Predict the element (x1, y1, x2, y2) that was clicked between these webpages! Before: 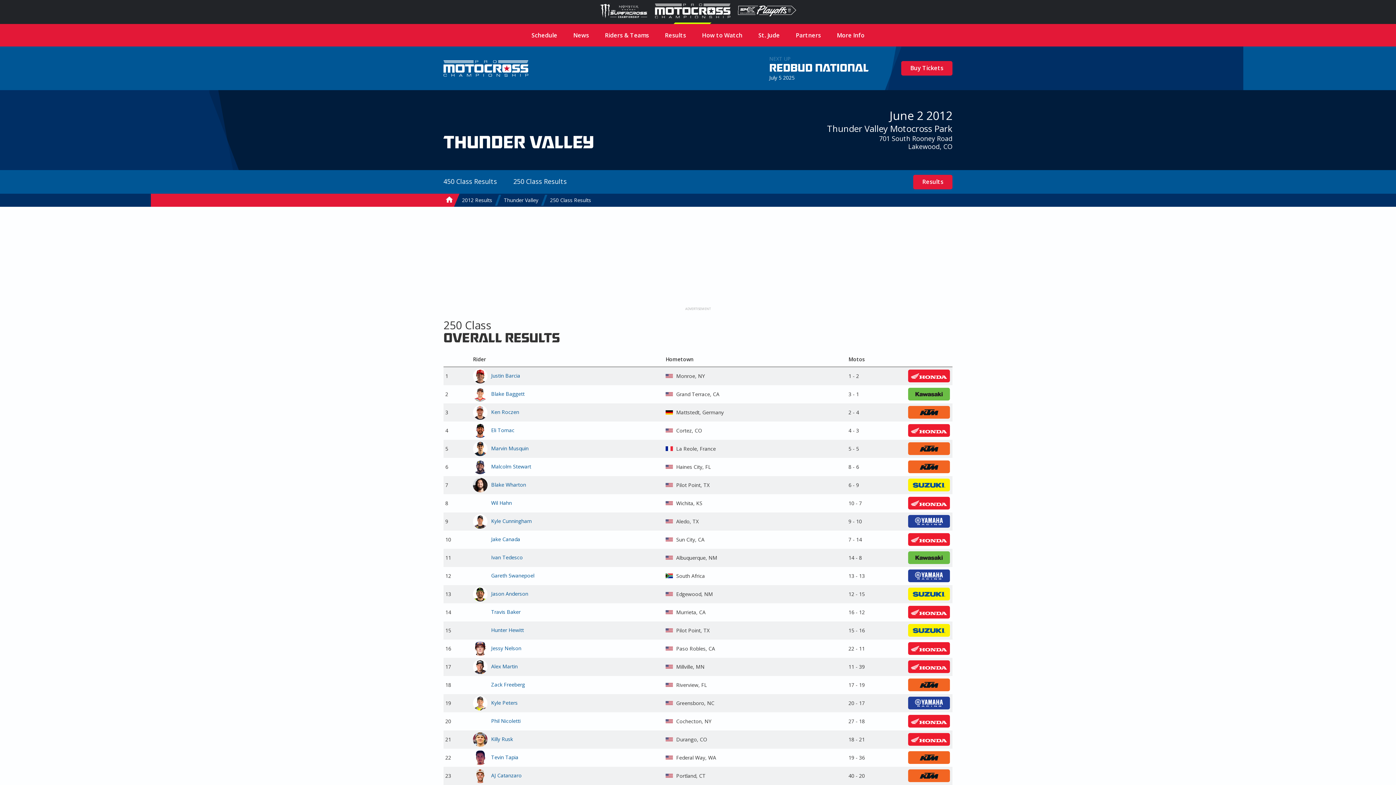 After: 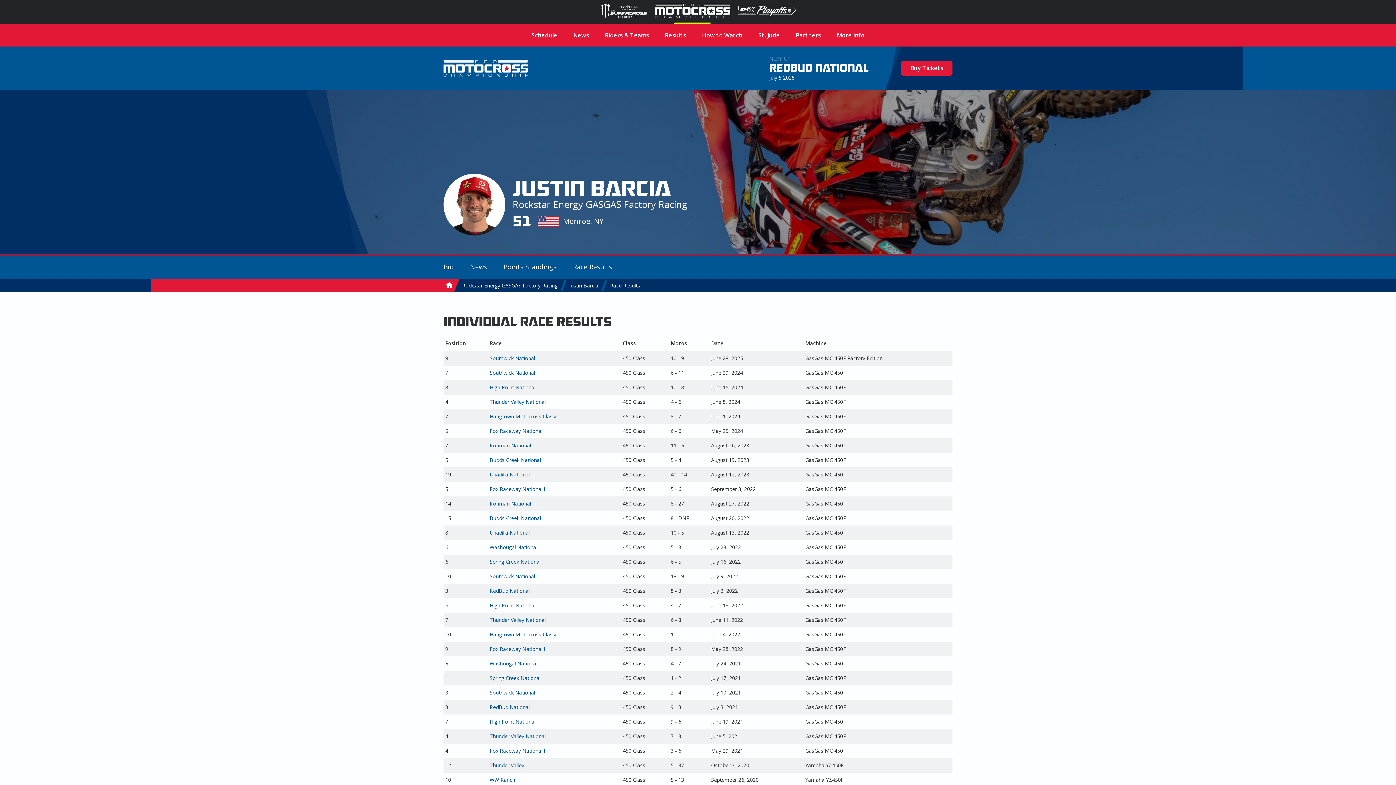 Action: label: Justin Barcia bbox: (491, 372, 660, 379)